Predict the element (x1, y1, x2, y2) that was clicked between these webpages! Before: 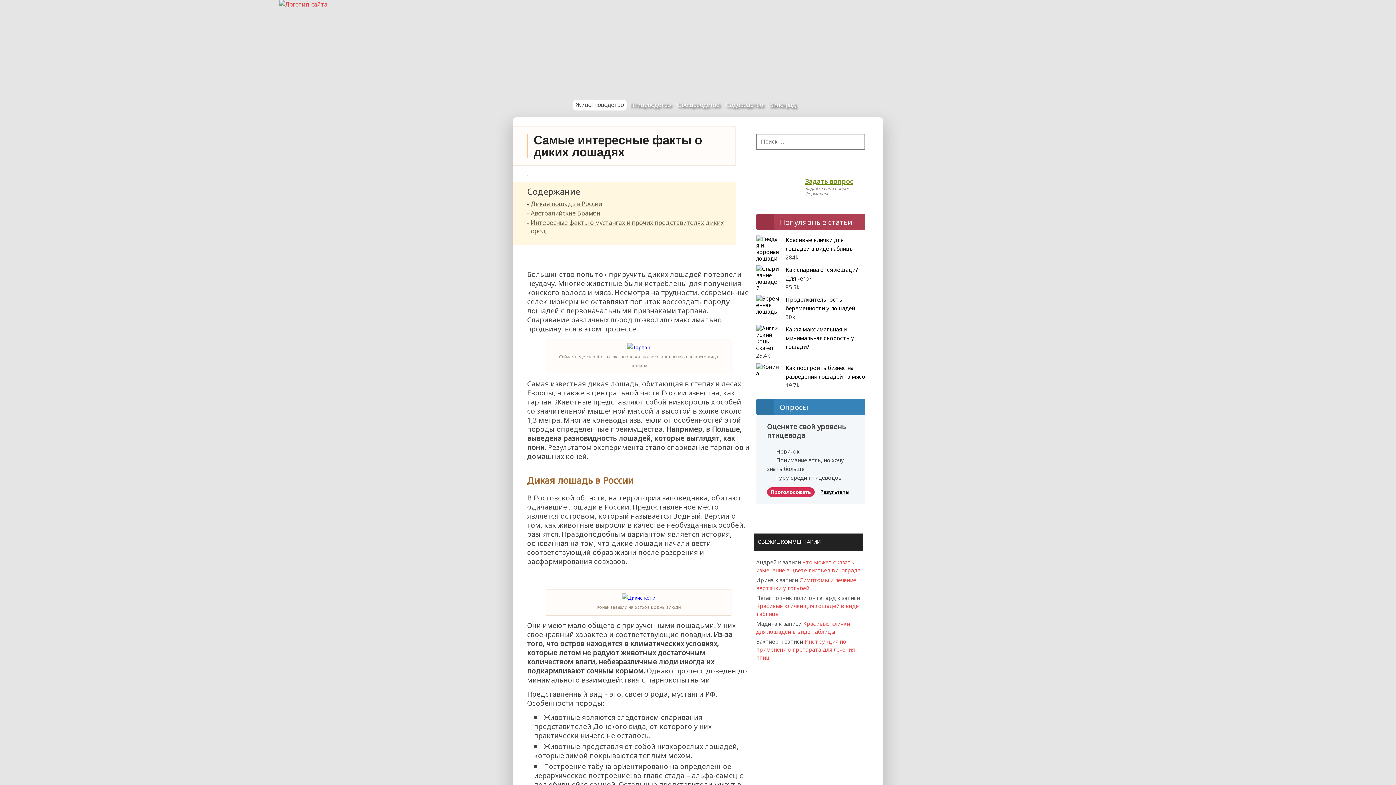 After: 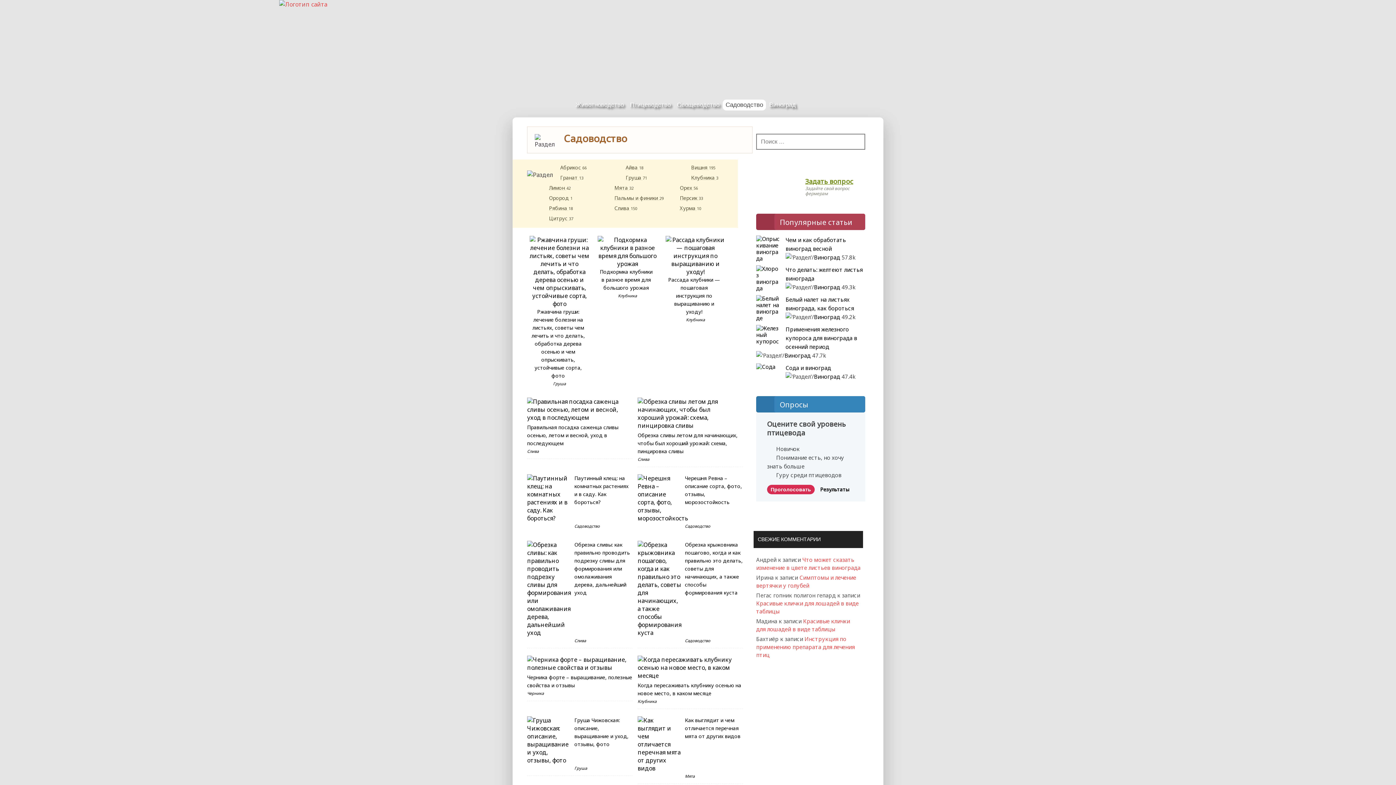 Action: label: Садоводство bbox: (722, 99, 766, 110)